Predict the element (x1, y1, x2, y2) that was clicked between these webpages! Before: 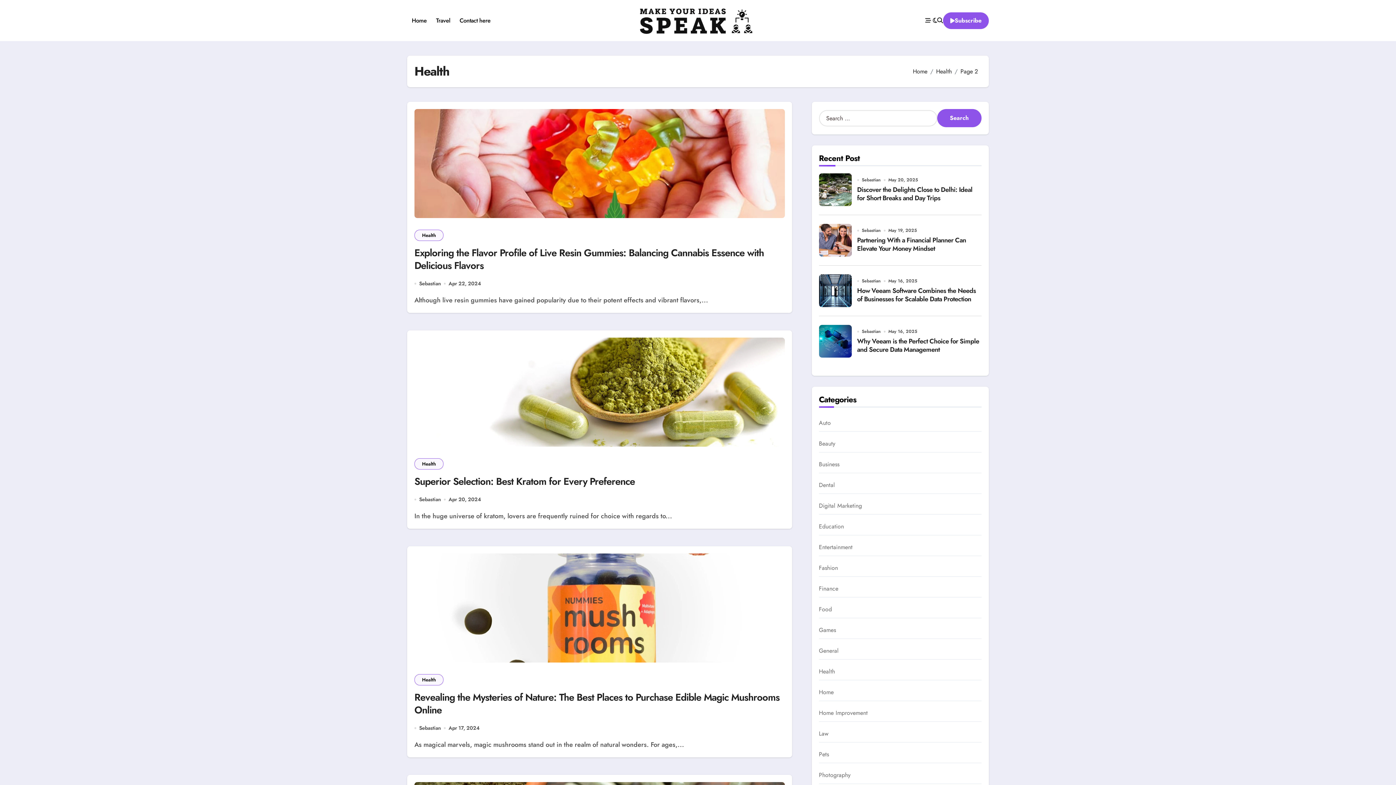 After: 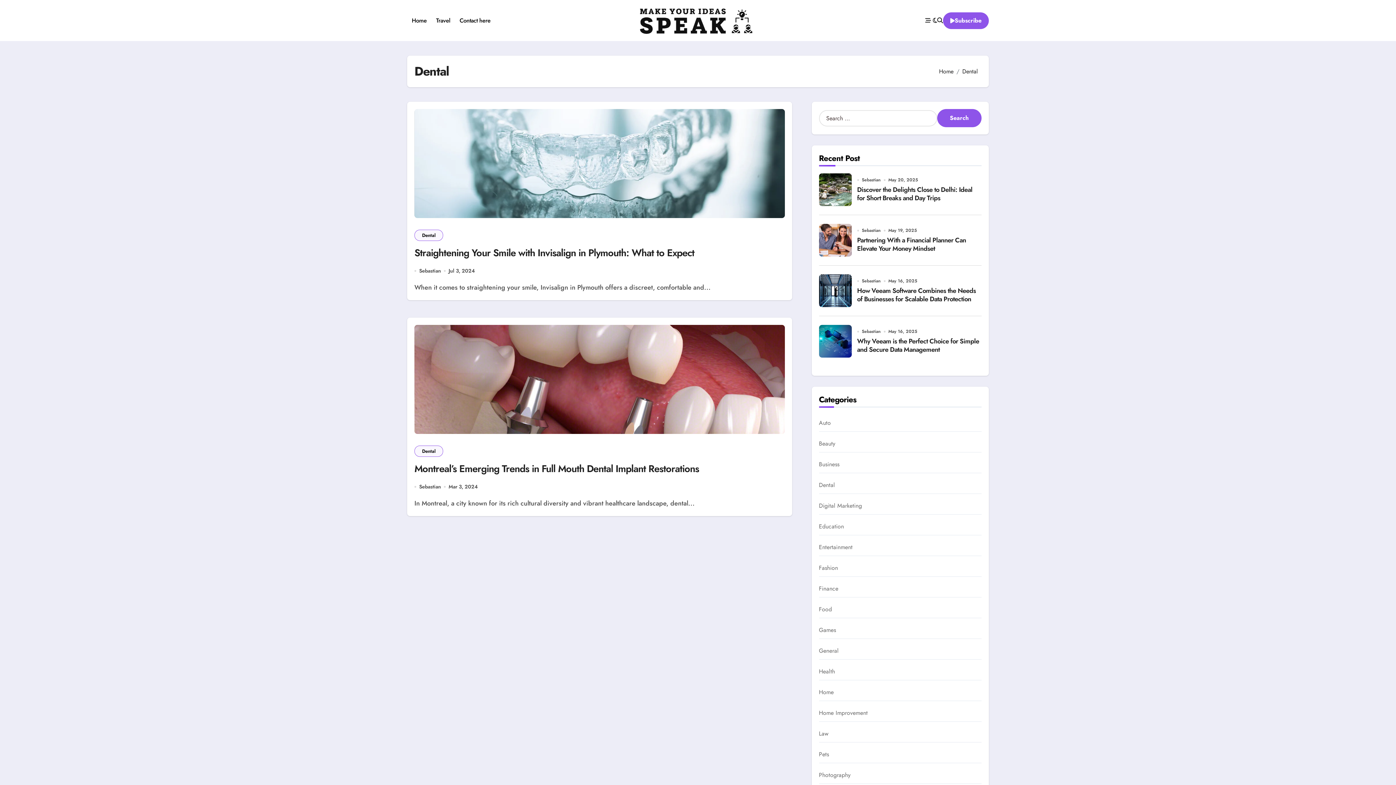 Action: bbox: (819, 481, 835, 489) label: Dental